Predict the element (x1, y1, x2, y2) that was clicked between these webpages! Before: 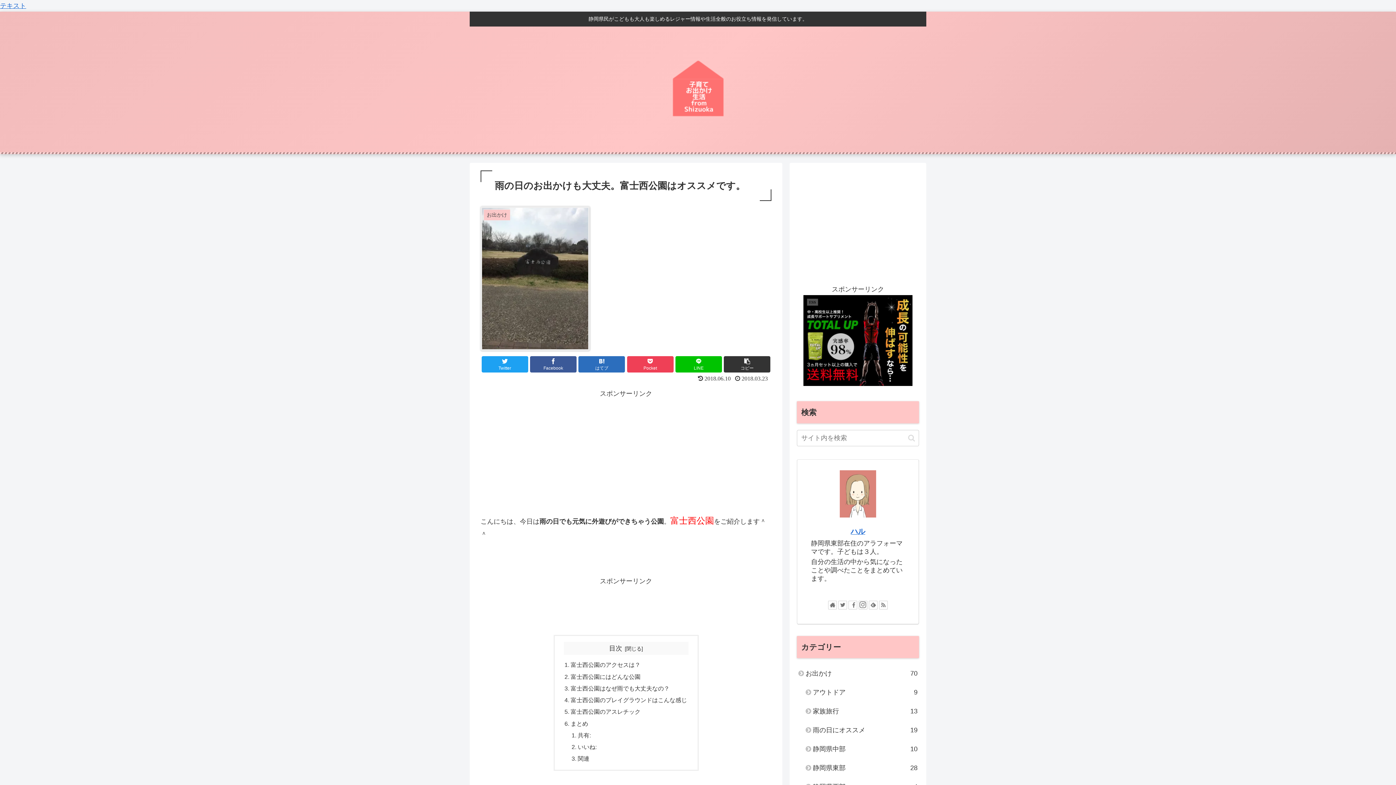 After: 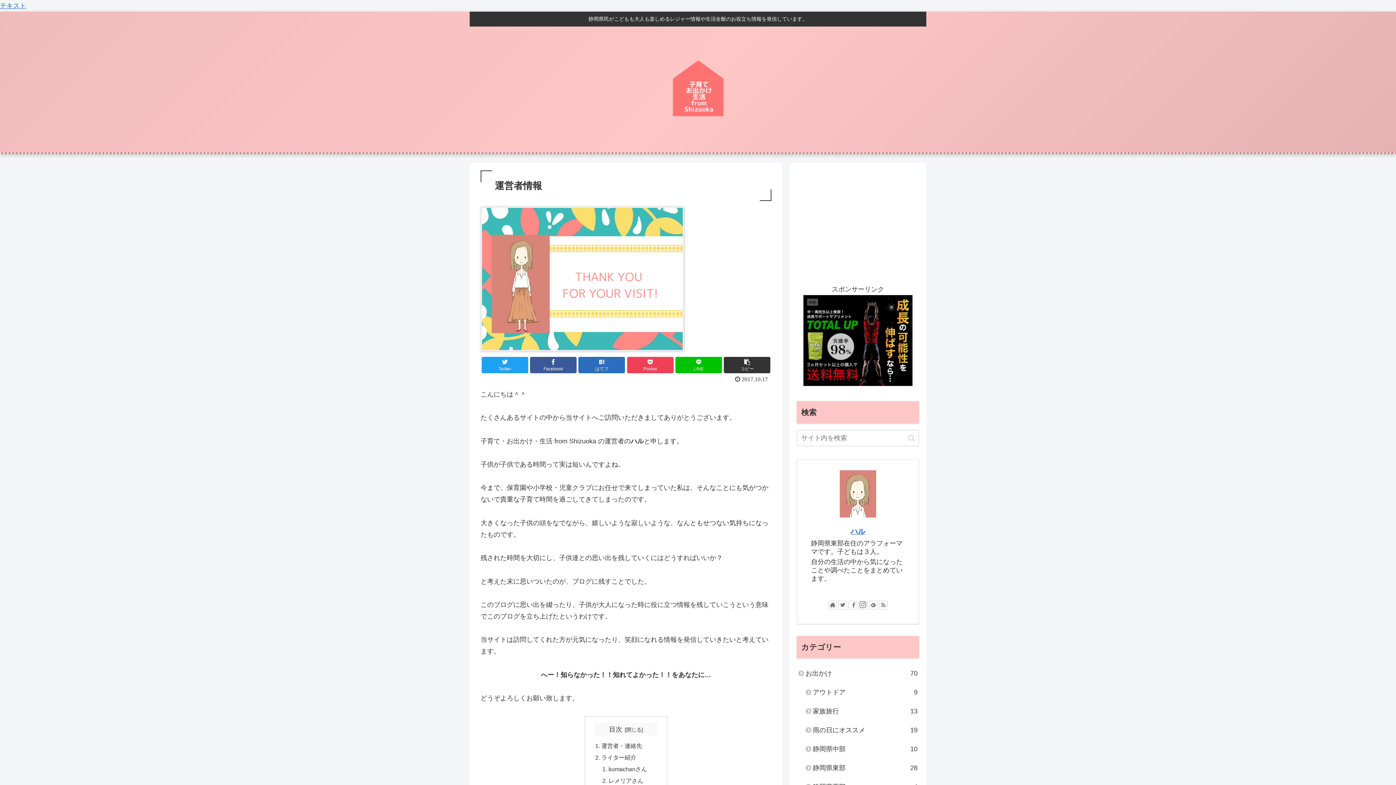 Action: label: ハル bbox: (850, 527, 865, 535)